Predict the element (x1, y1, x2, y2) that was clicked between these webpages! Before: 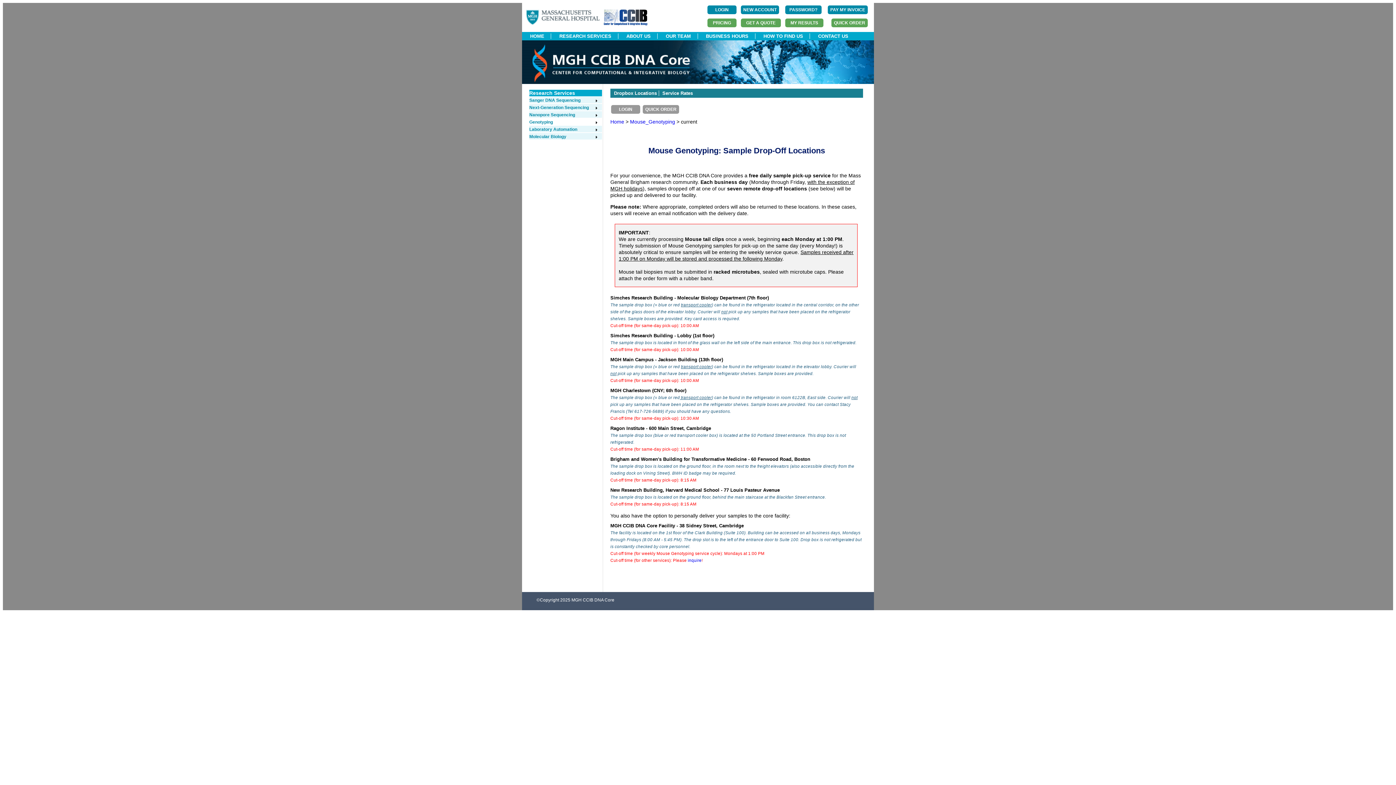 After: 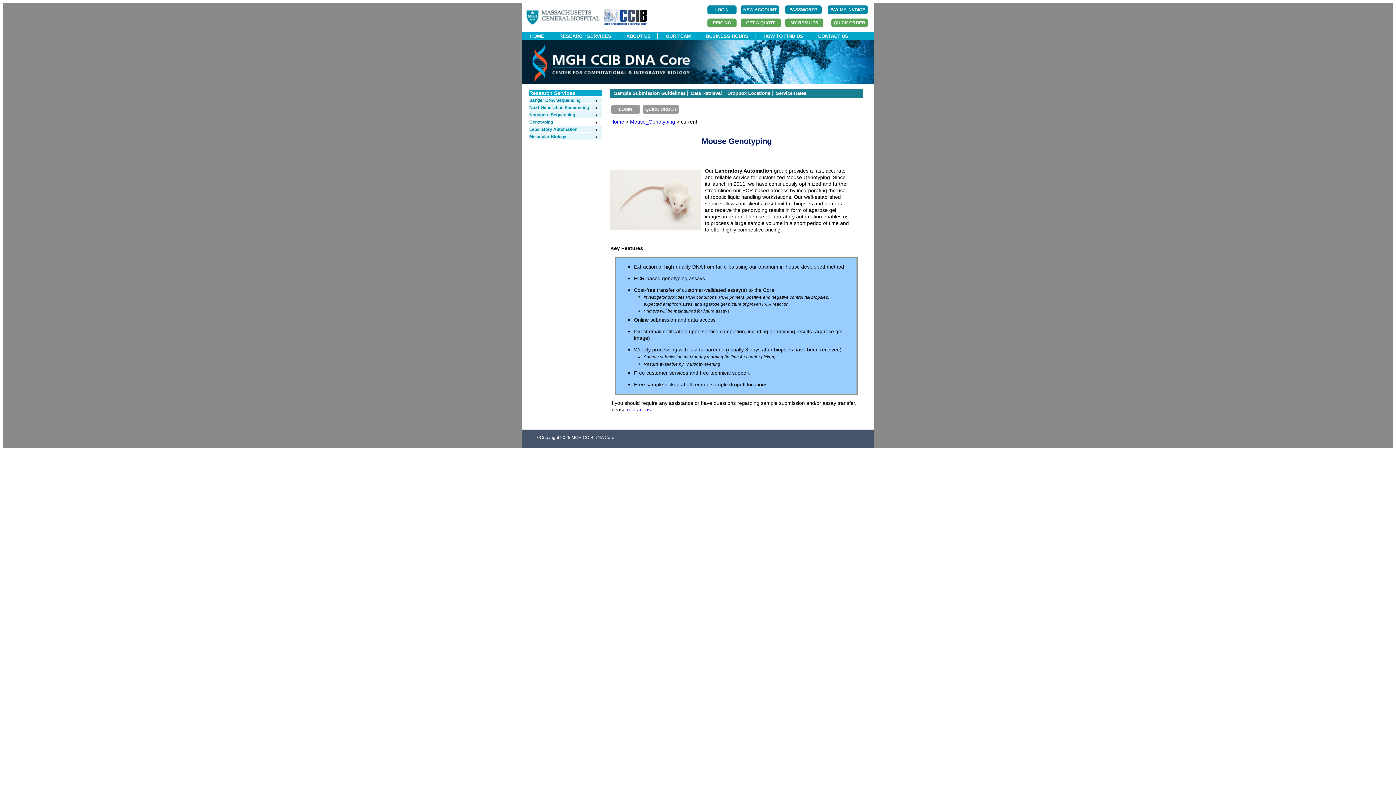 Action: bbox: (630, 118, 676, 124) label: Mouse_Genotyping 